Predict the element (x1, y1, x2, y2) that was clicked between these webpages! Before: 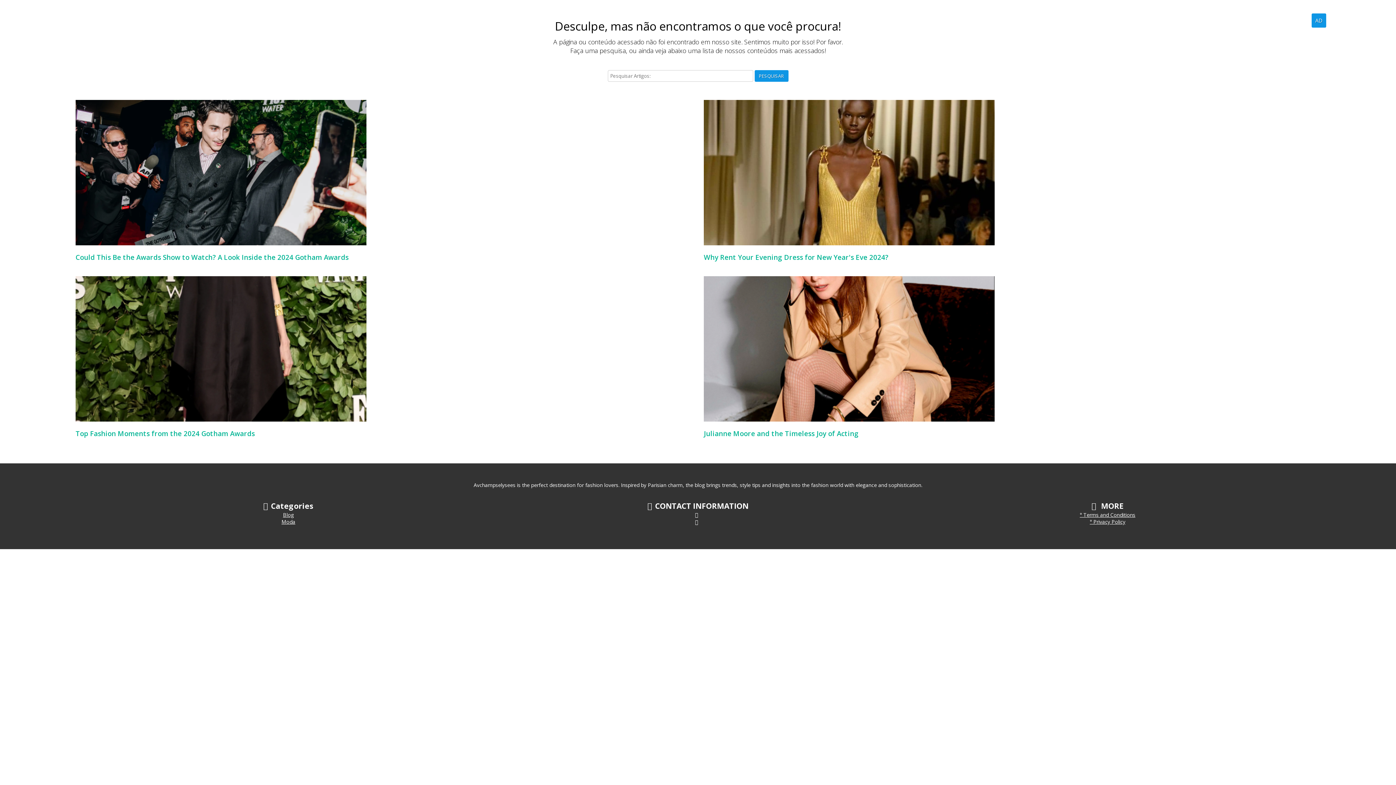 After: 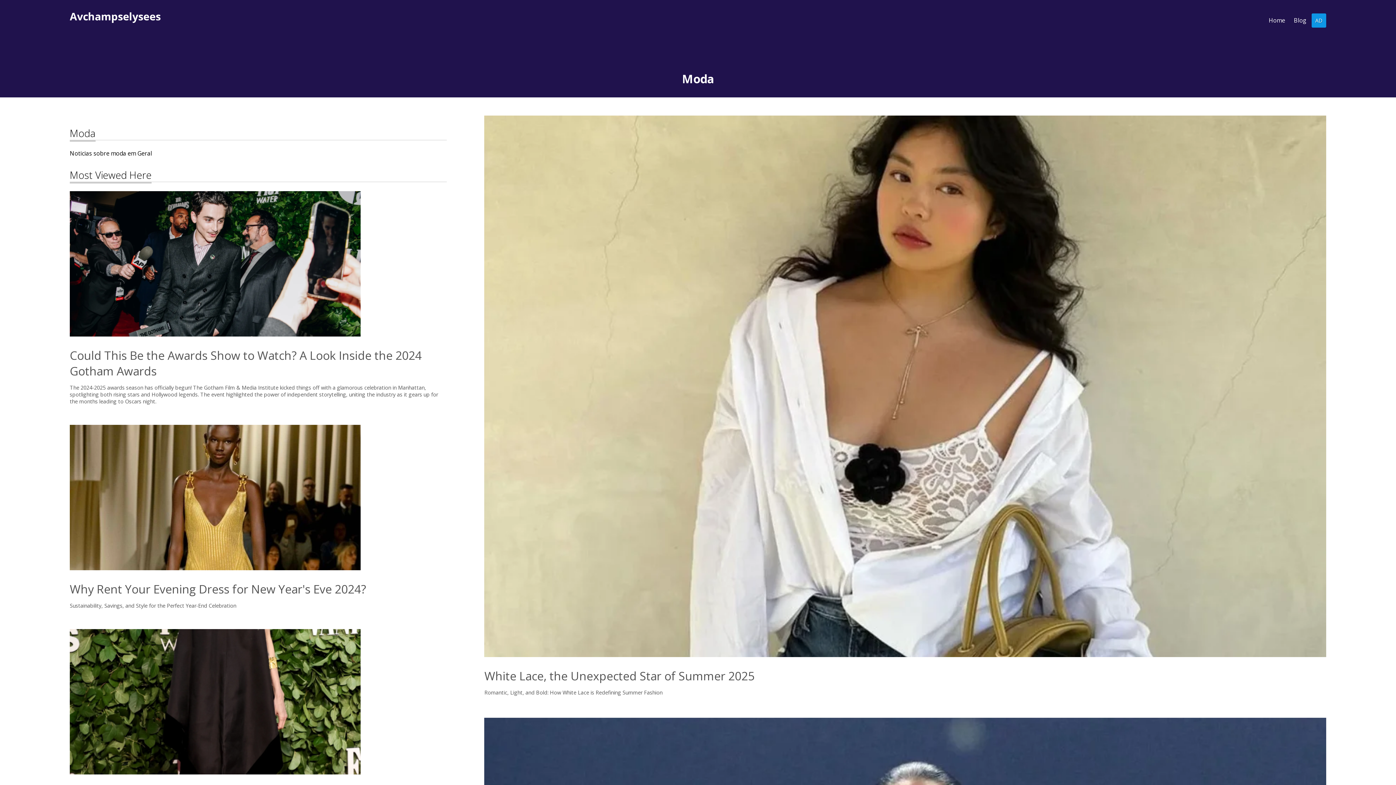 Action: bbox: (281, 518, 295, 525) label: Moda